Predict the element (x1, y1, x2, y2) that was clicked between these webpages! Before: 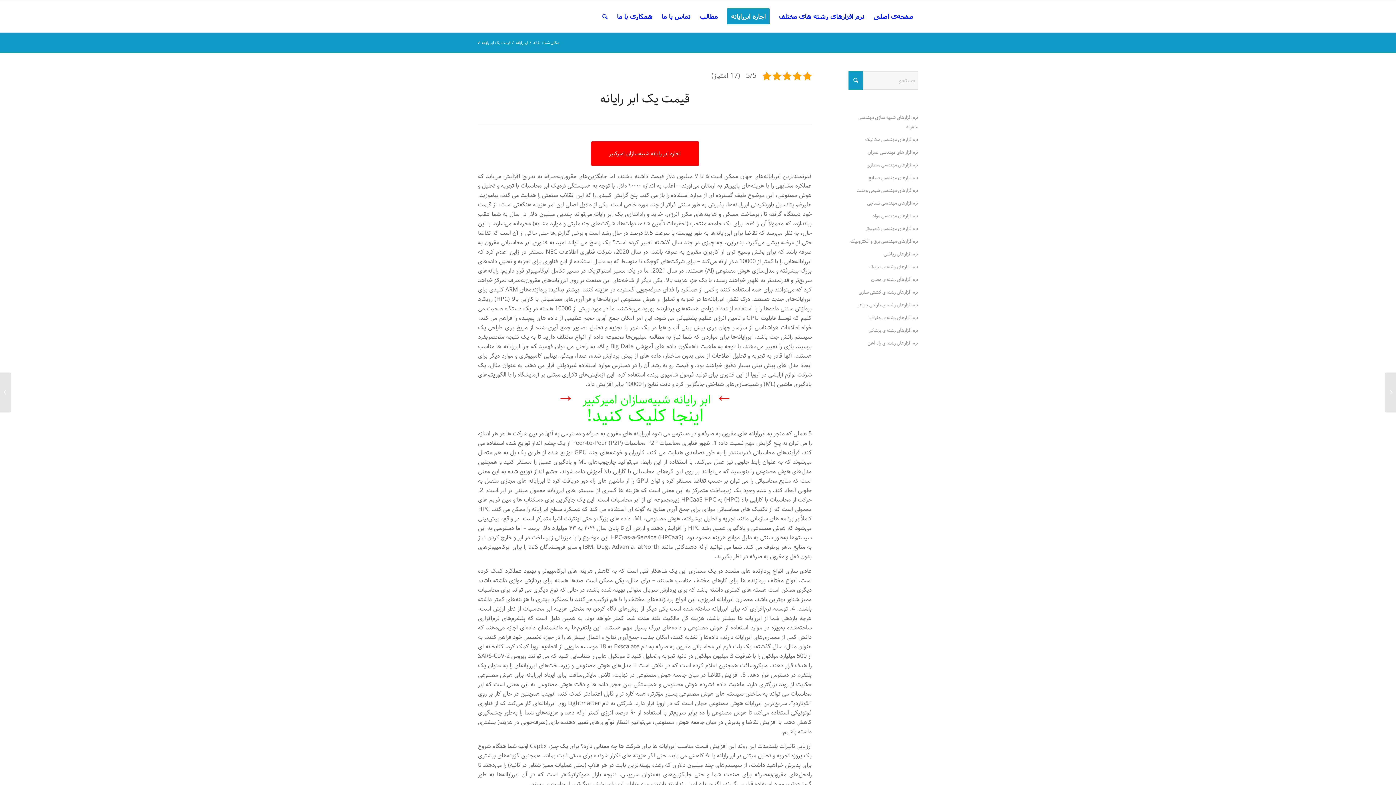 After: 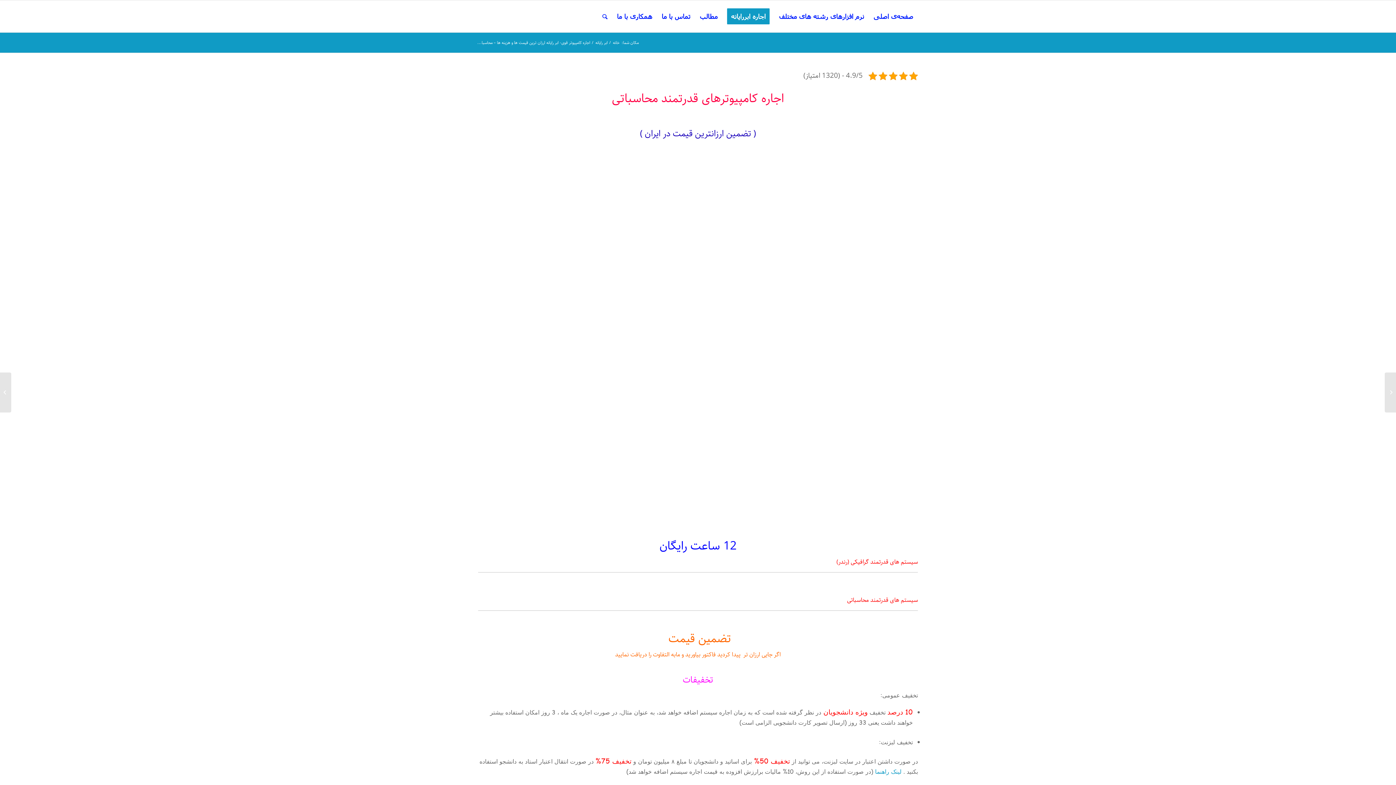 Action: bbox: (582, 390, 710, 410) label: ابر رایانه شبیه‌سازان امیرکبیر